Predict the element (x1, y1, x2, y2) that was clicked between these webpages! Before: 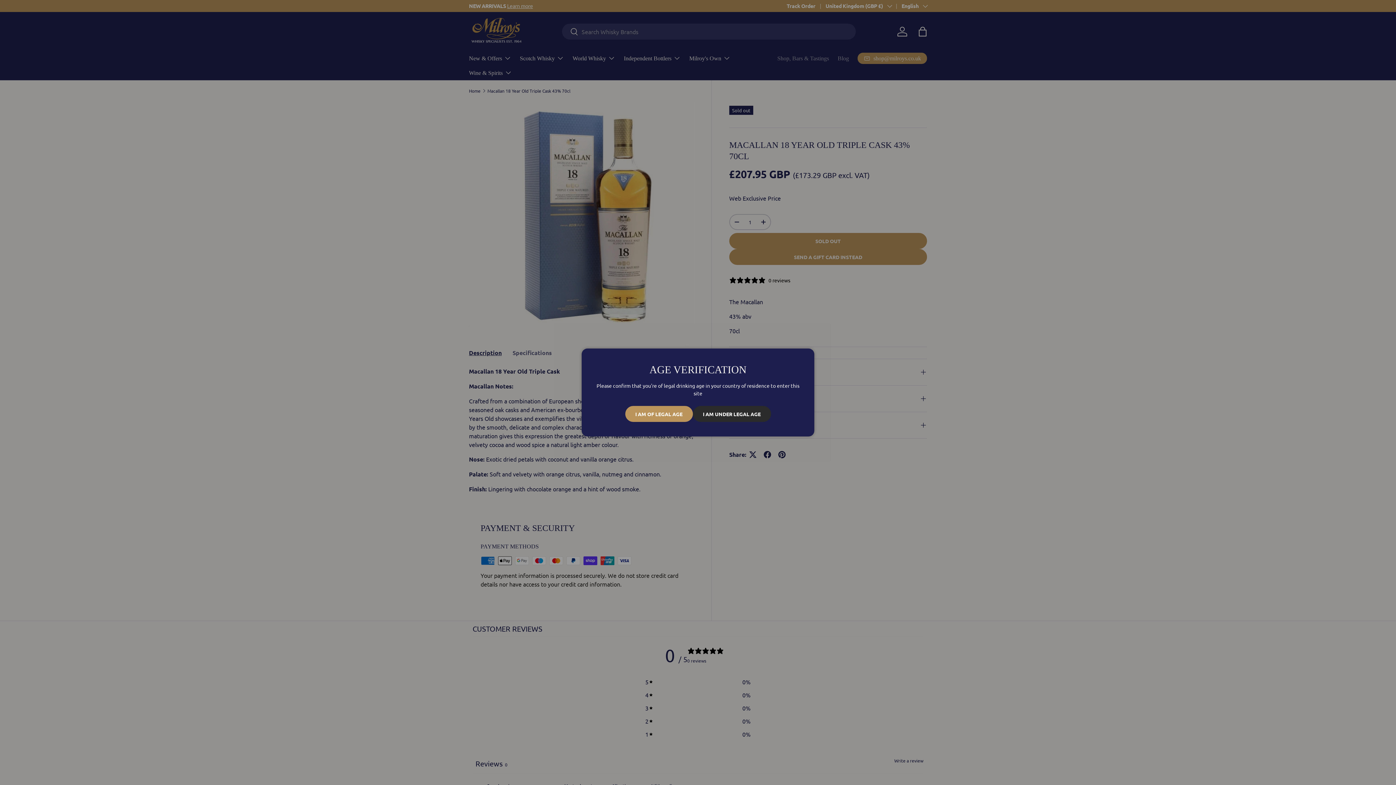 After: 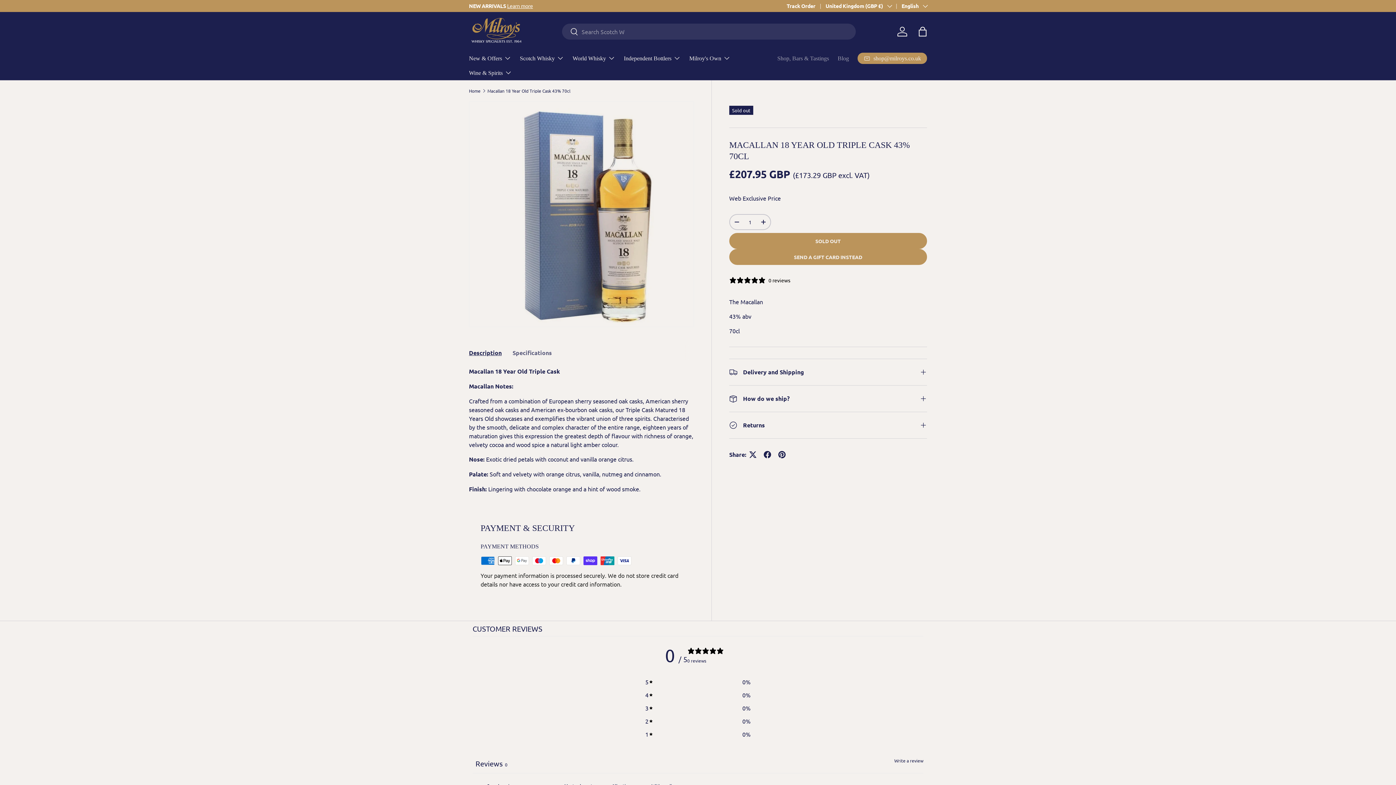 Action: label: I AM OF LEGAL AGE bbox: (625, 406, 692, 422)